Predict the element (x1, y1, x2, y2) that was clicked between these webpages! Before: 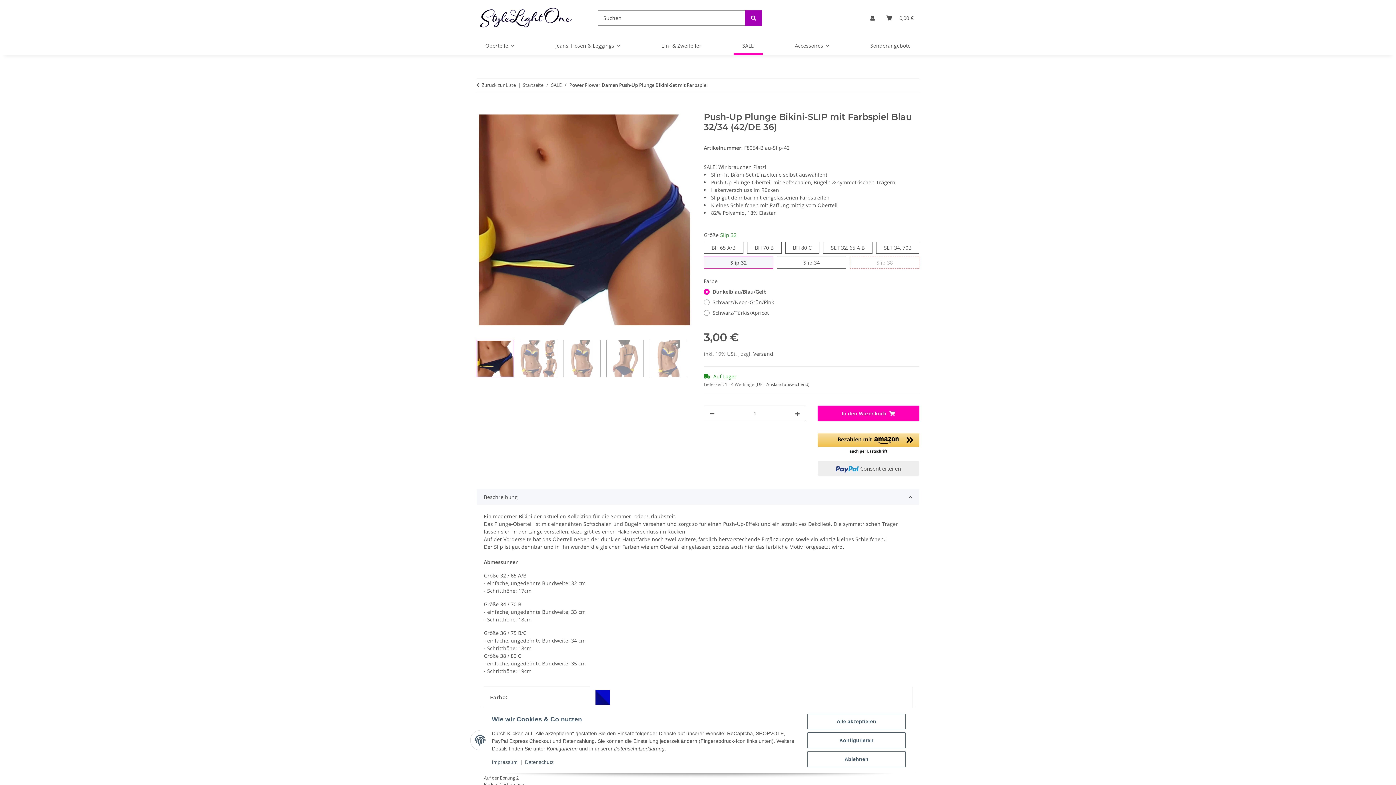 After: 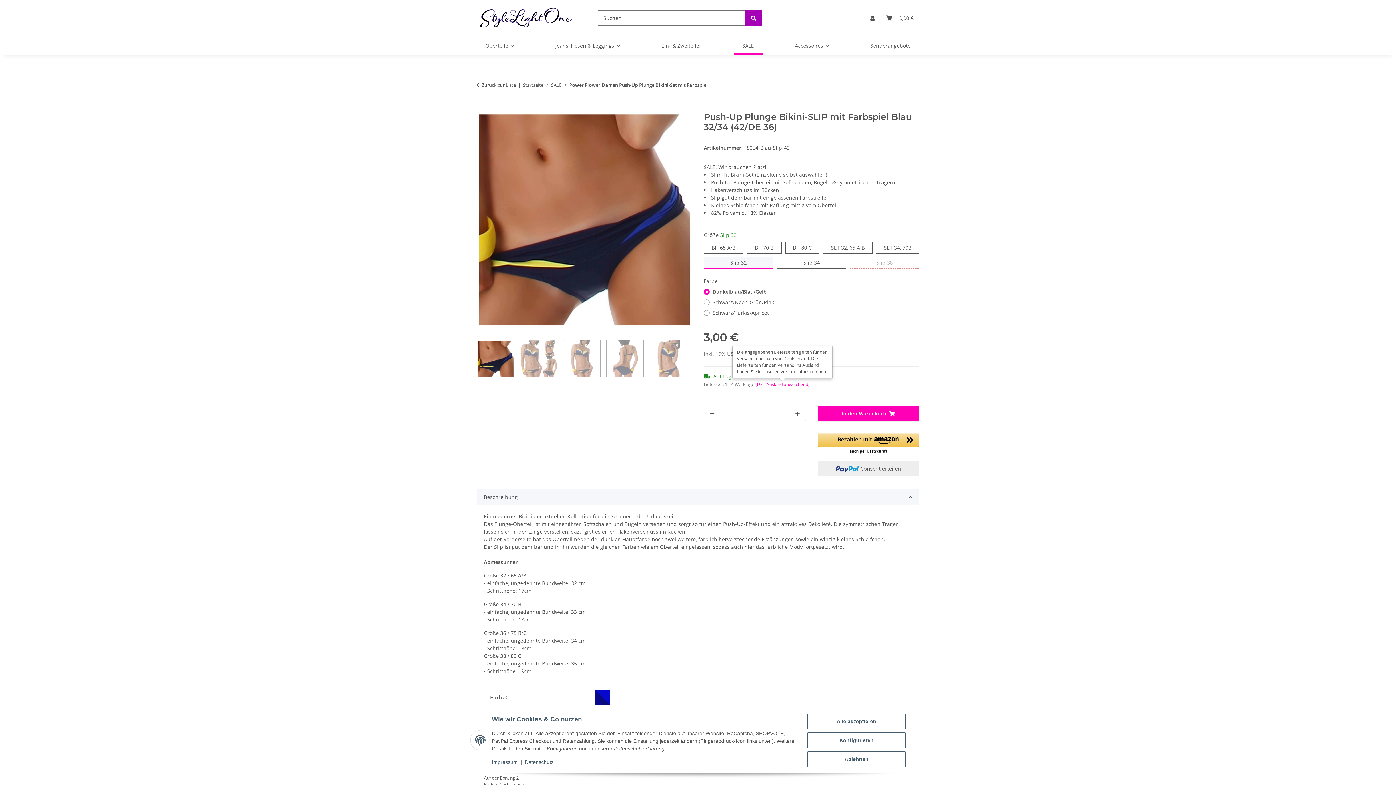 Action: bbox: (755, 381, 809, 387) label: (DE - Ausland abweichend)